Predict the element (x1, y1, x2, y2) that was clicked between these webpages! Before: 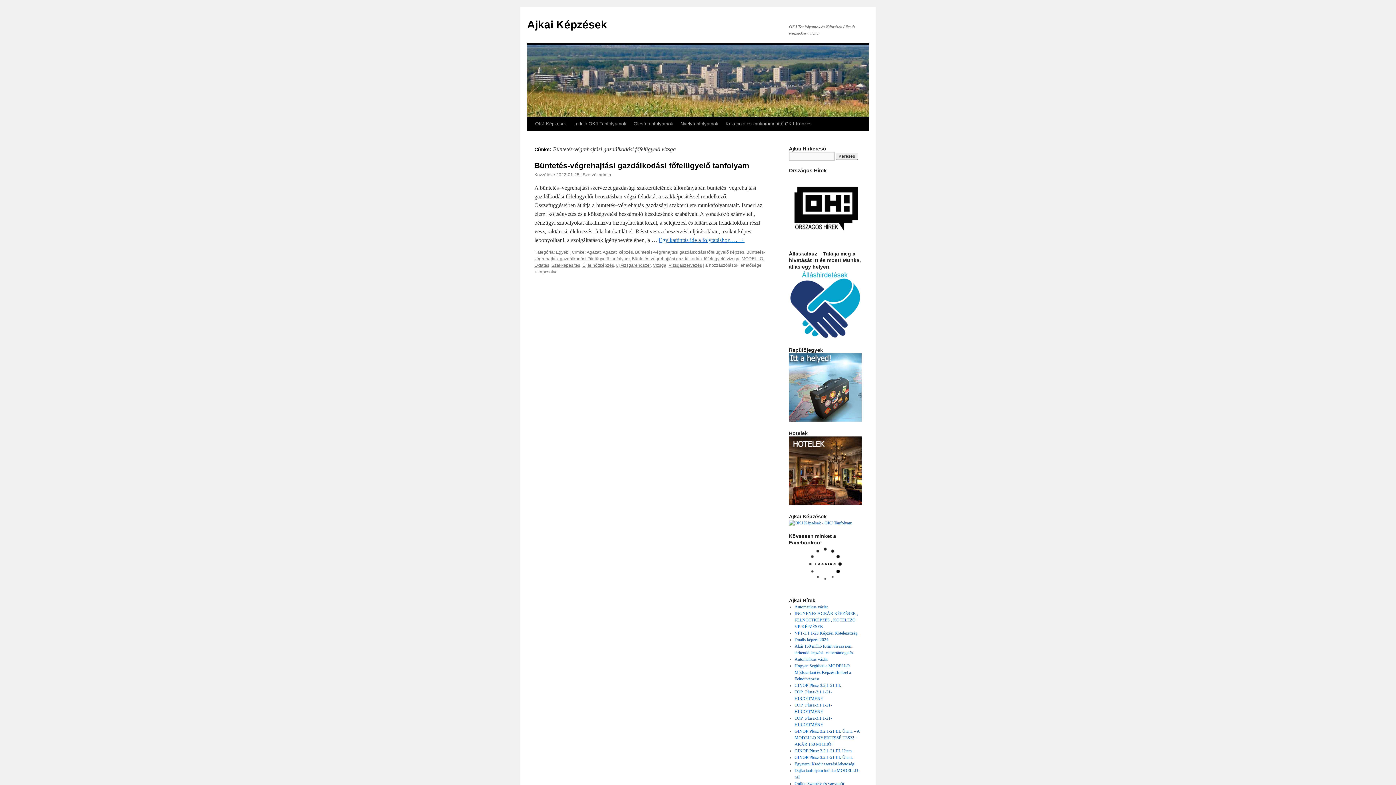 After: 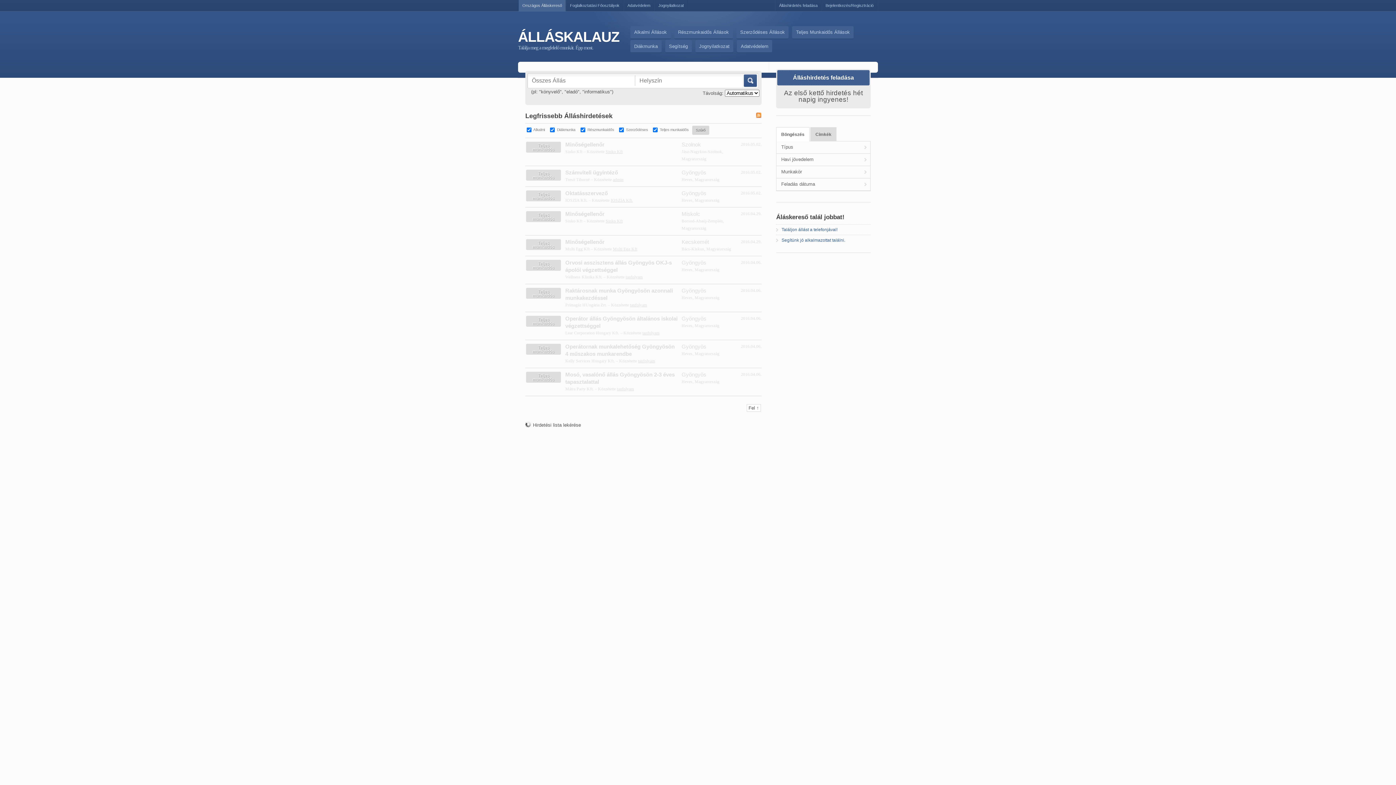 Action: bbox: (789, 334, 861, 339)